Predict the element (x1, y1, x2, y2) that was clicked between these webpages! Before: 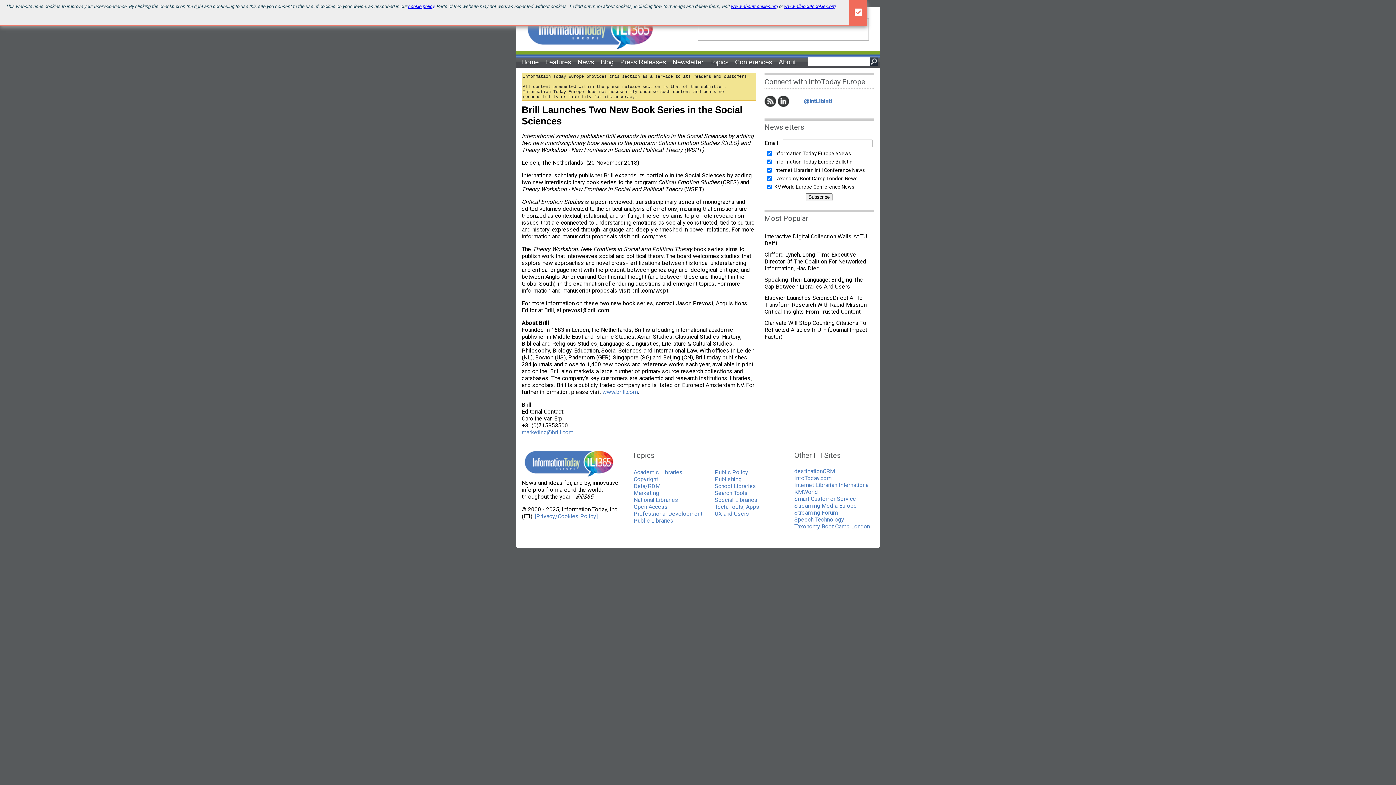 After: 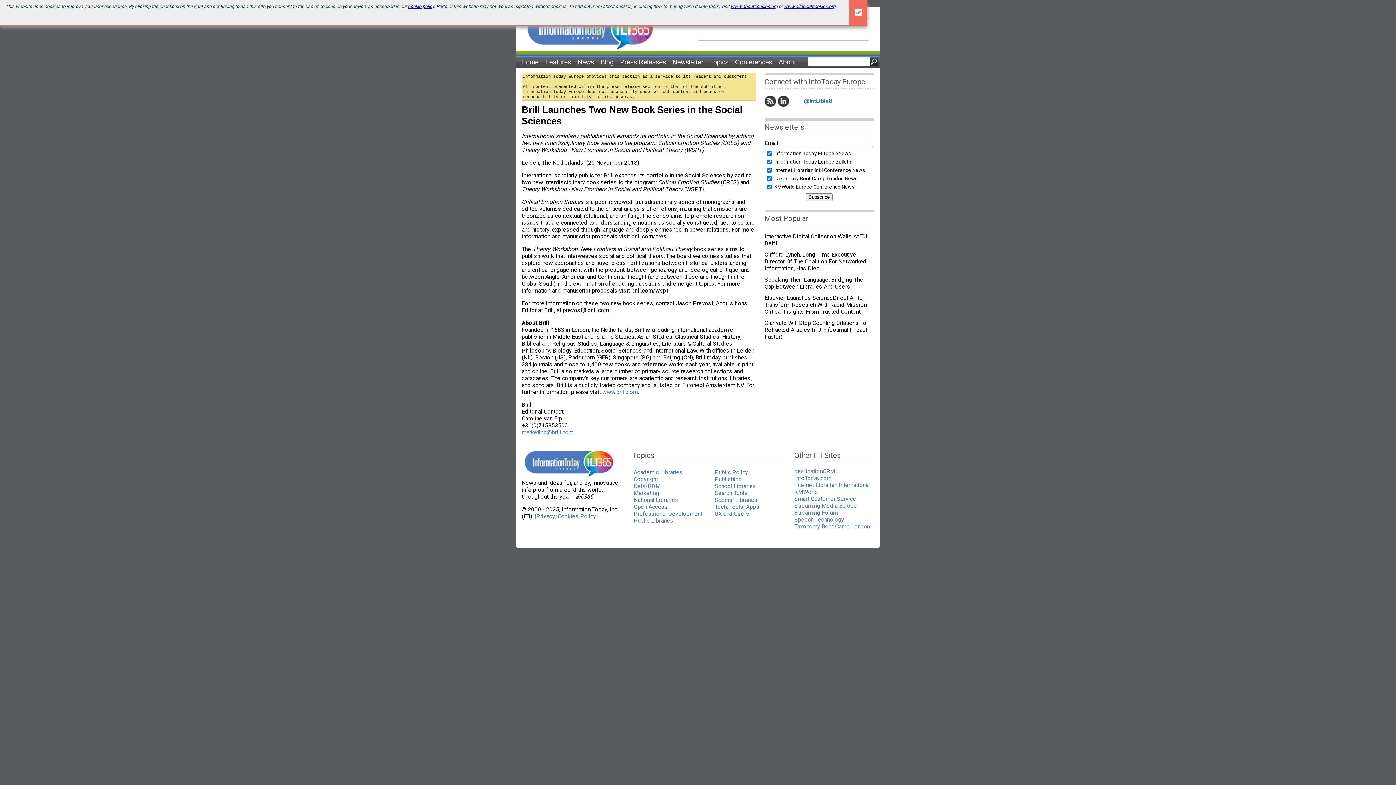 Action: bbox: (794, 502, 857, 509) label: Streaming Media Europe